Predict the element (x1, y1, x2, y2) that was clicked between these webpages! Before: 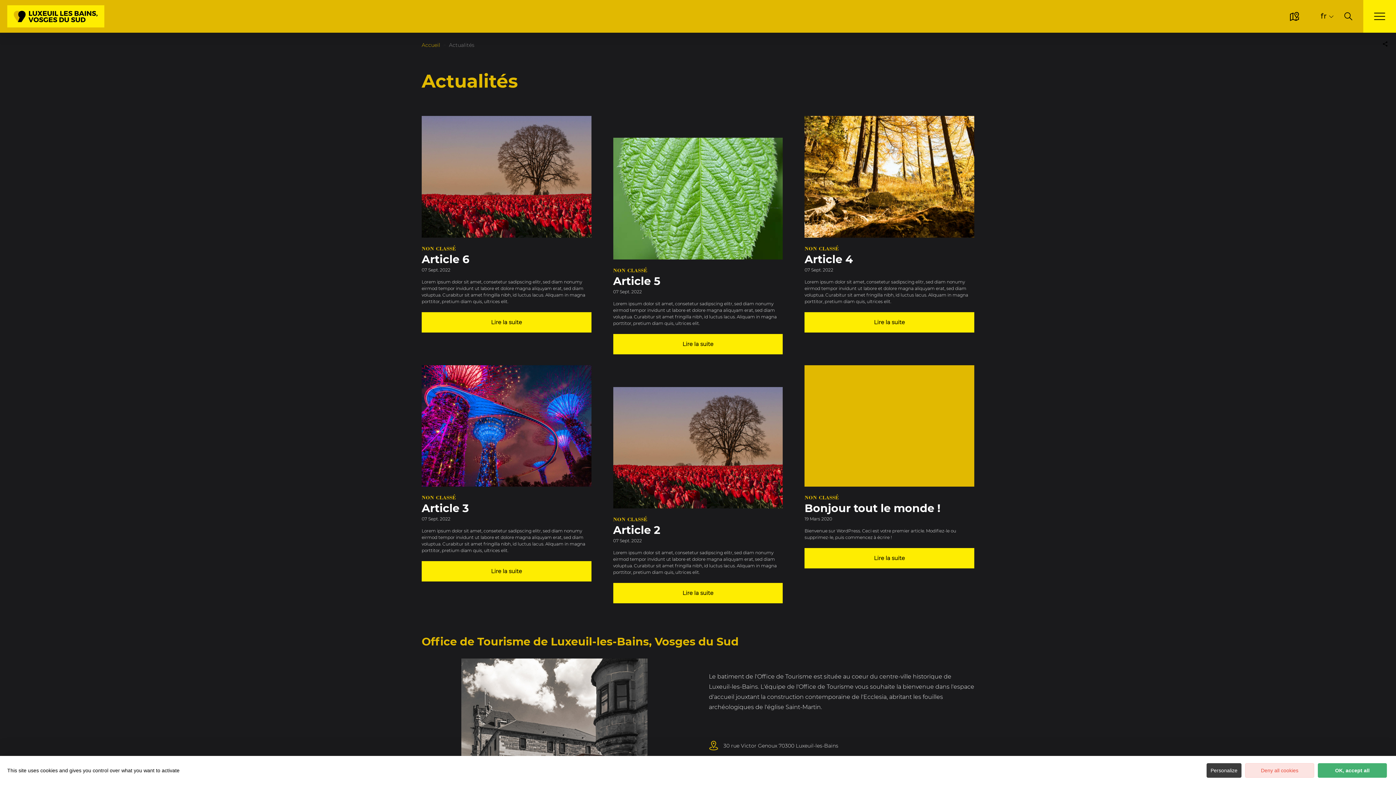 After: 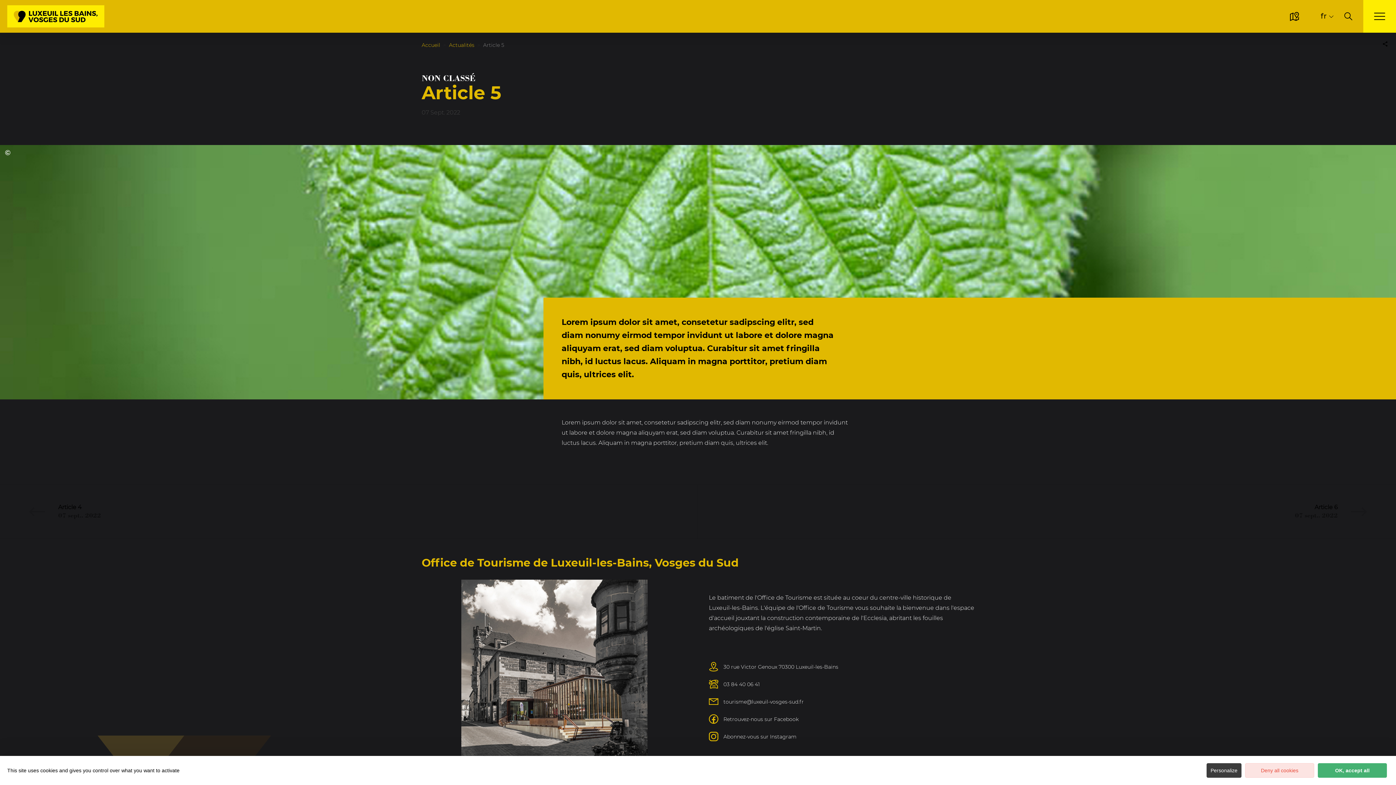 Action: label: NON CLASSÉ
Article 5
07 Sept. 2022

Lorem ipsum dolor sit amet, consetetur sadipscing elitr, sed diam nonumy eirmod tempor invidunt ut labore et dolore magna aliquyam erat, sed diam voluptua. Curabitur sit amet fringilla nibh, id luctus lacus. Aliquam in magna porttitor, pretium diam quis, ultrices elit.

Lire la suite bbox: (591, 137, 782, 354)